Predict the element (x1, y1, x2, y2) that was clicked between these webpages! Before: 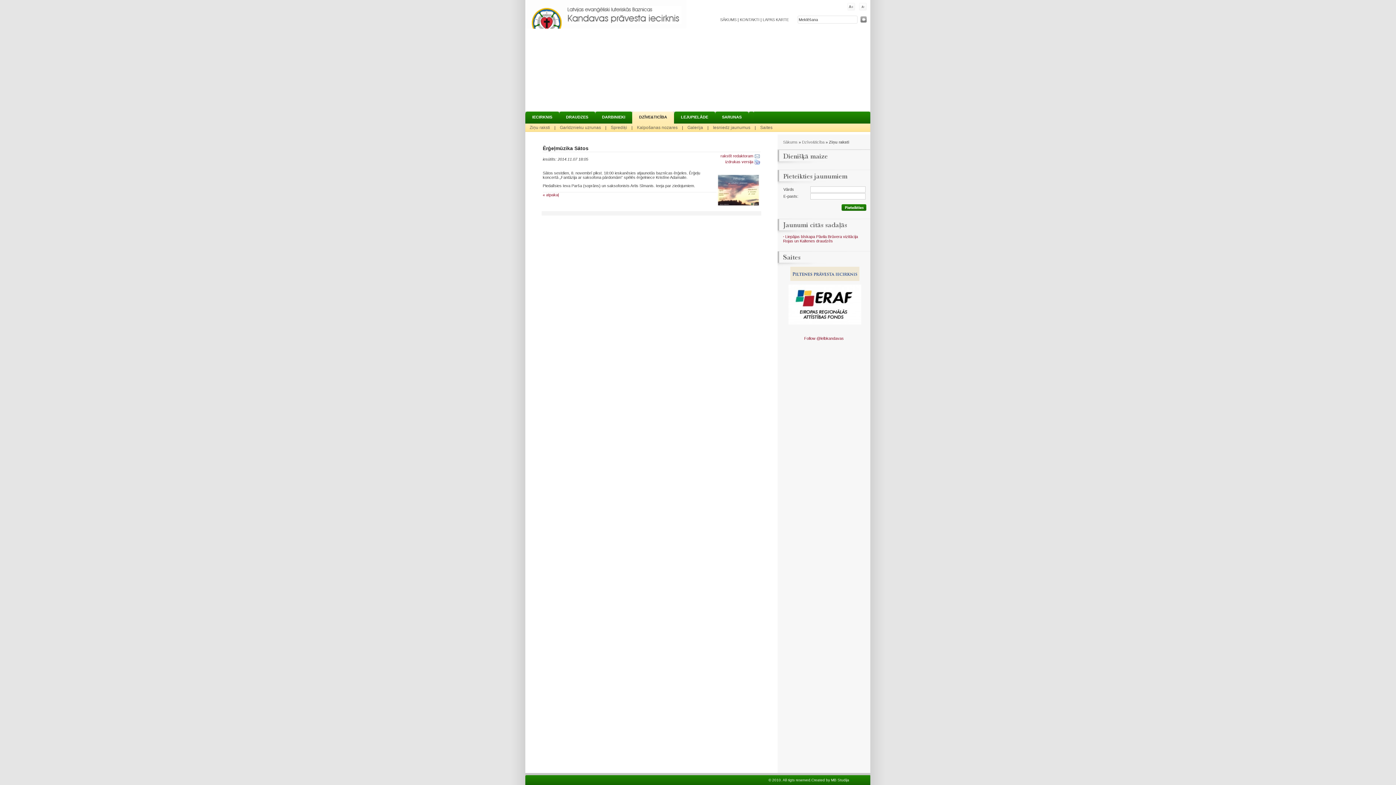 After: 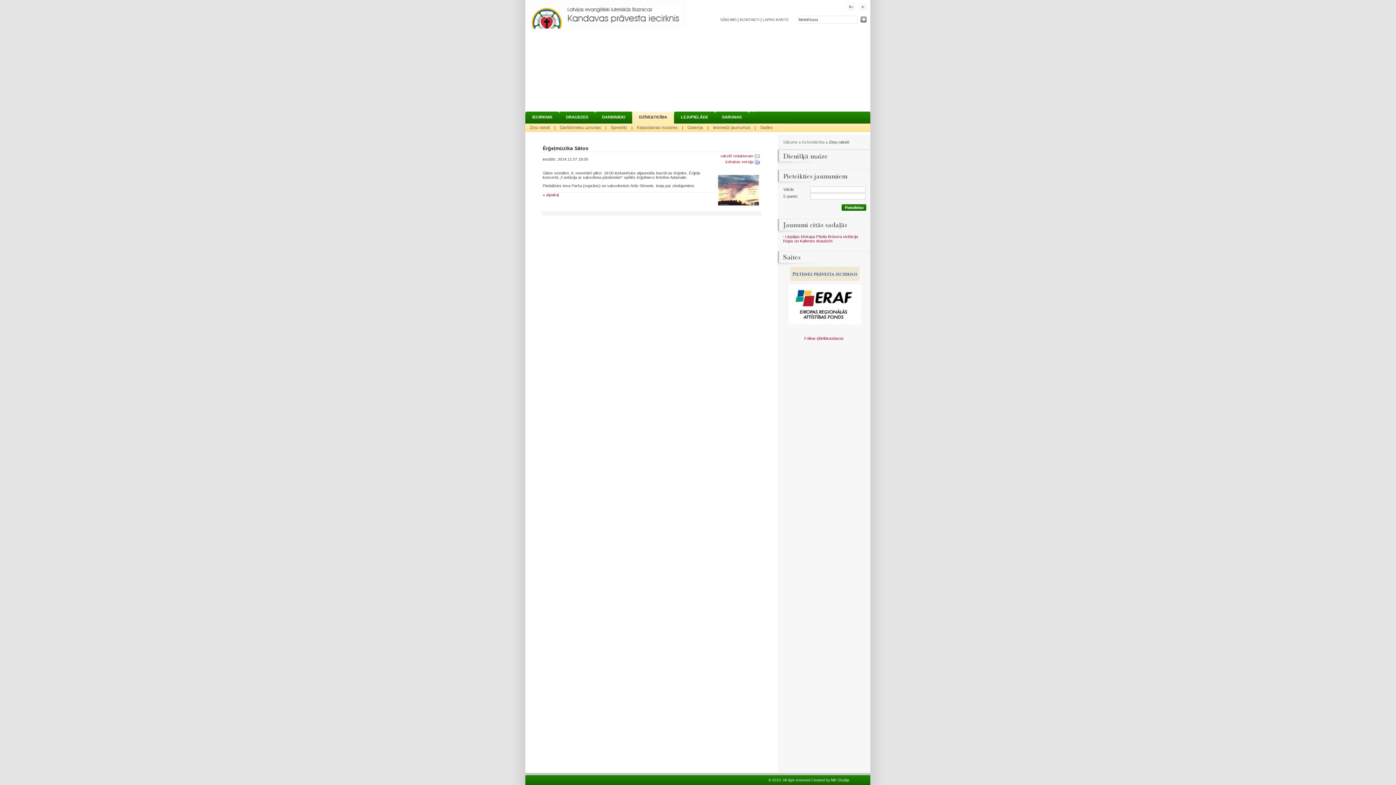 Action: bbox: (788, 321, 861, 325)